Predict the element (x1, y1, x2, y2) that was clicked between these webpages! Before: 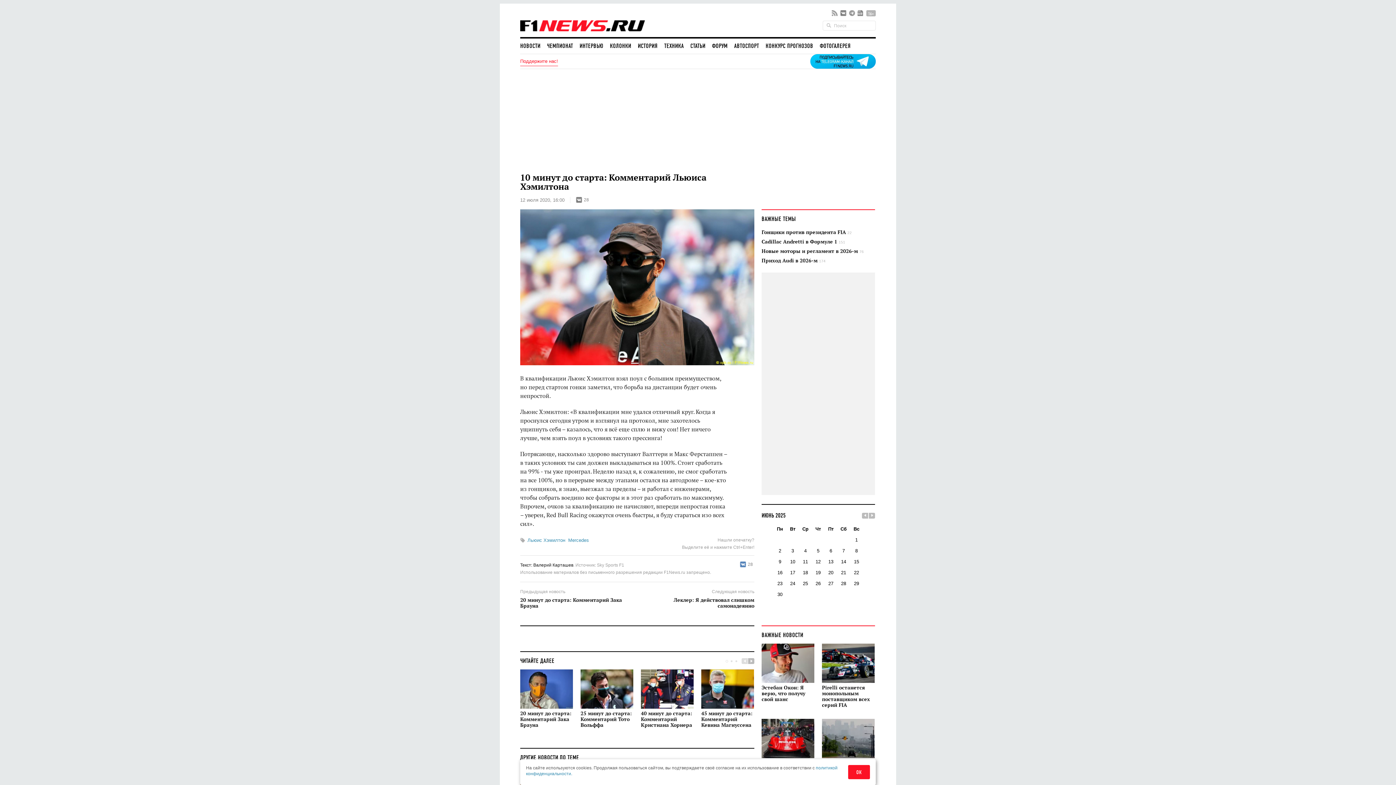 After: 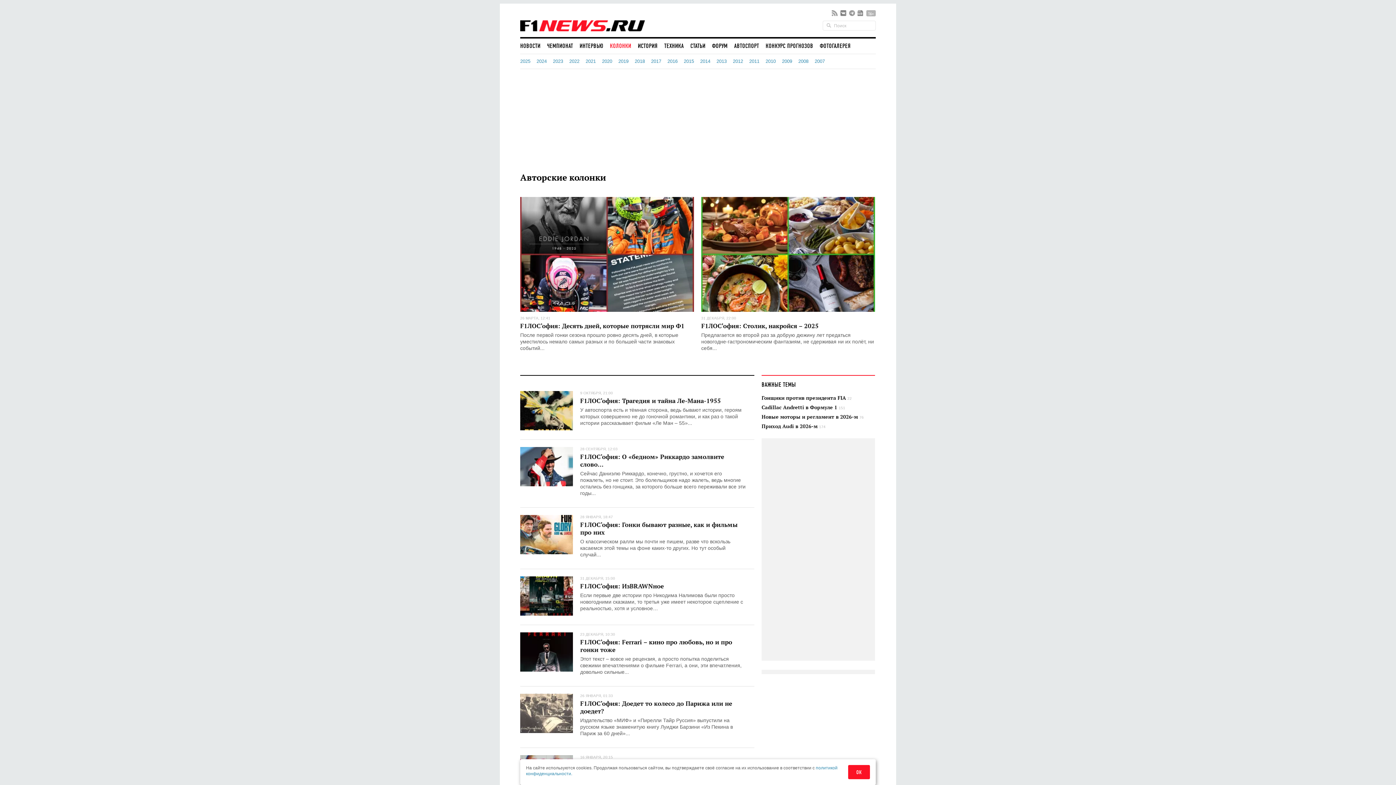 Action: label: КОЛОНКИ bbox: (610, 39, 631, 52)